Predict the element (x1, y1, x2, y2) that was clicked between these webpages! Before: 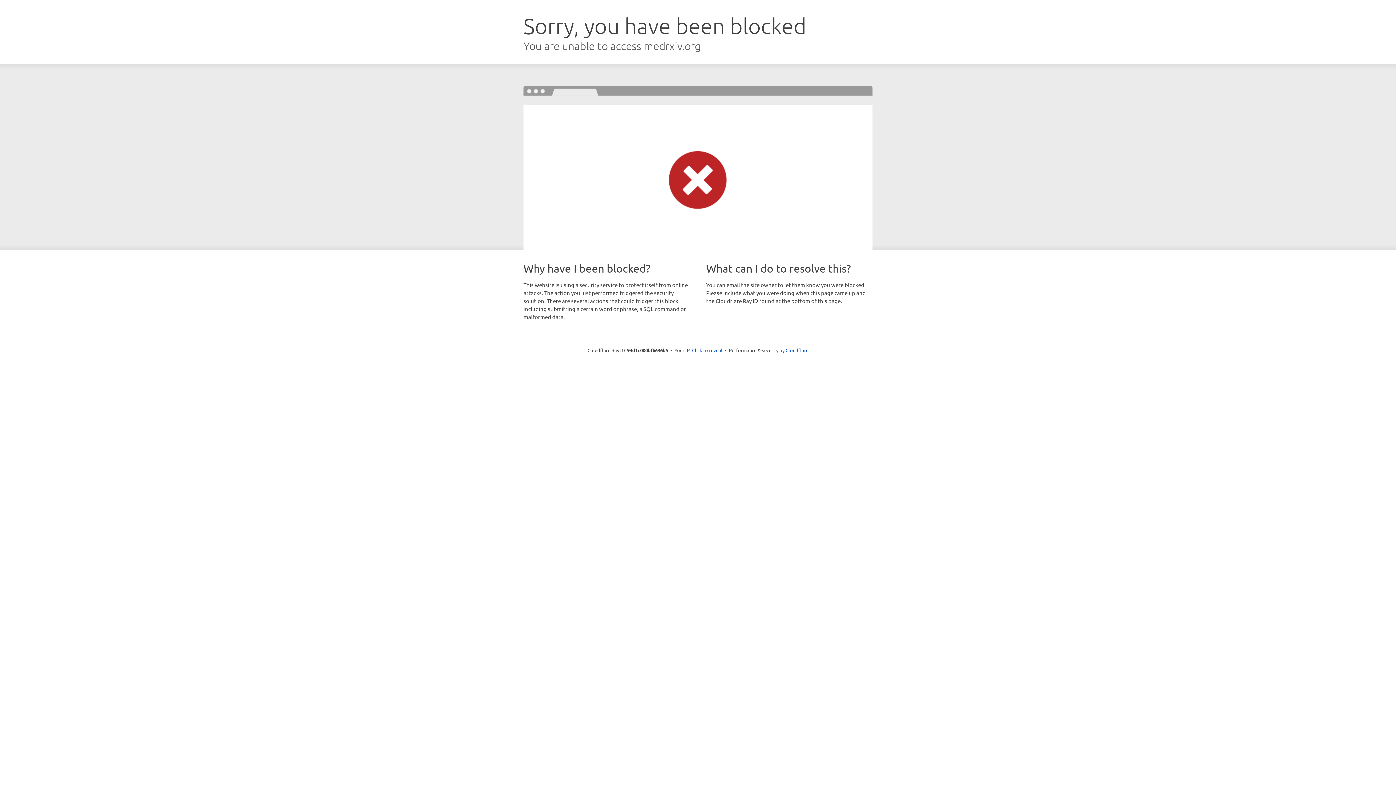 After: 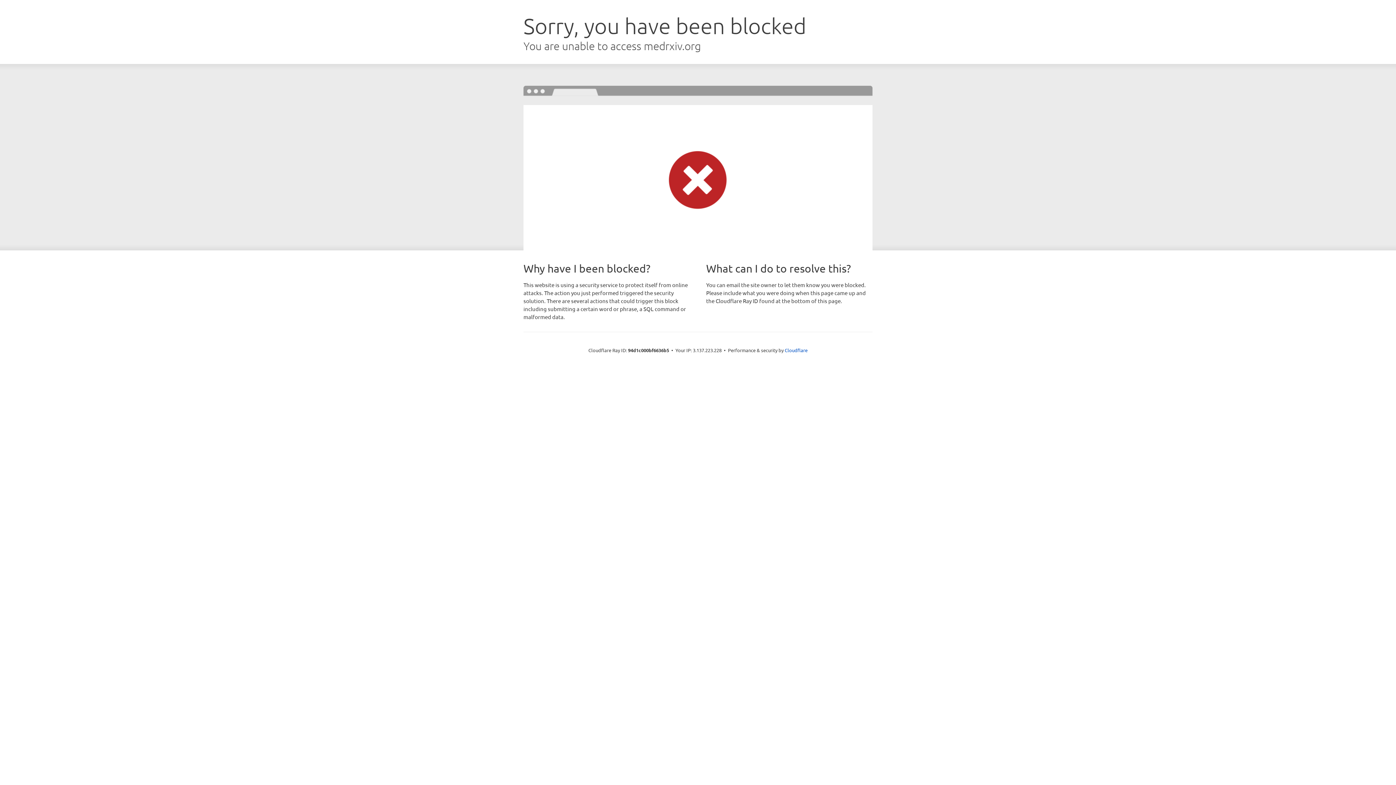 Action: bbox: (692, 346, 722, 353) label: Click to reveal